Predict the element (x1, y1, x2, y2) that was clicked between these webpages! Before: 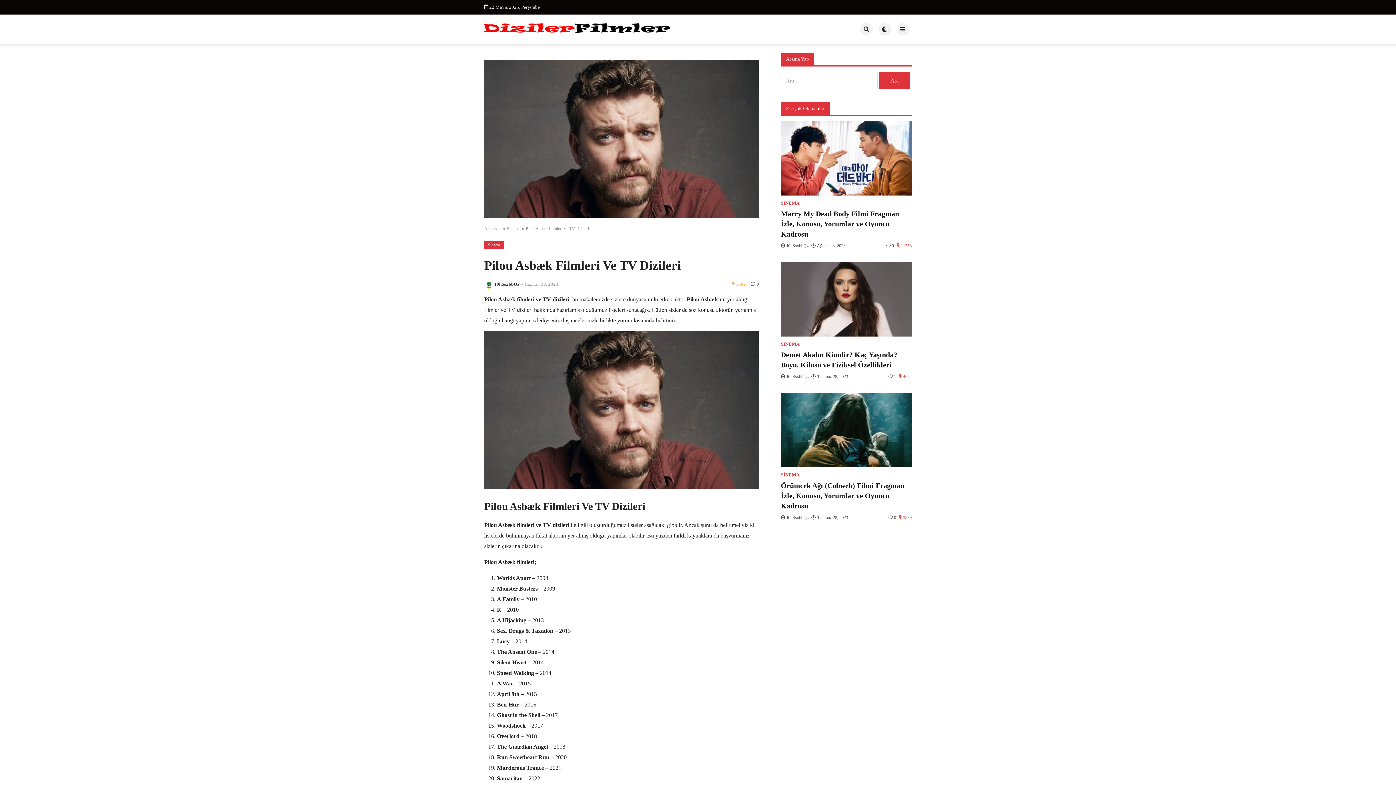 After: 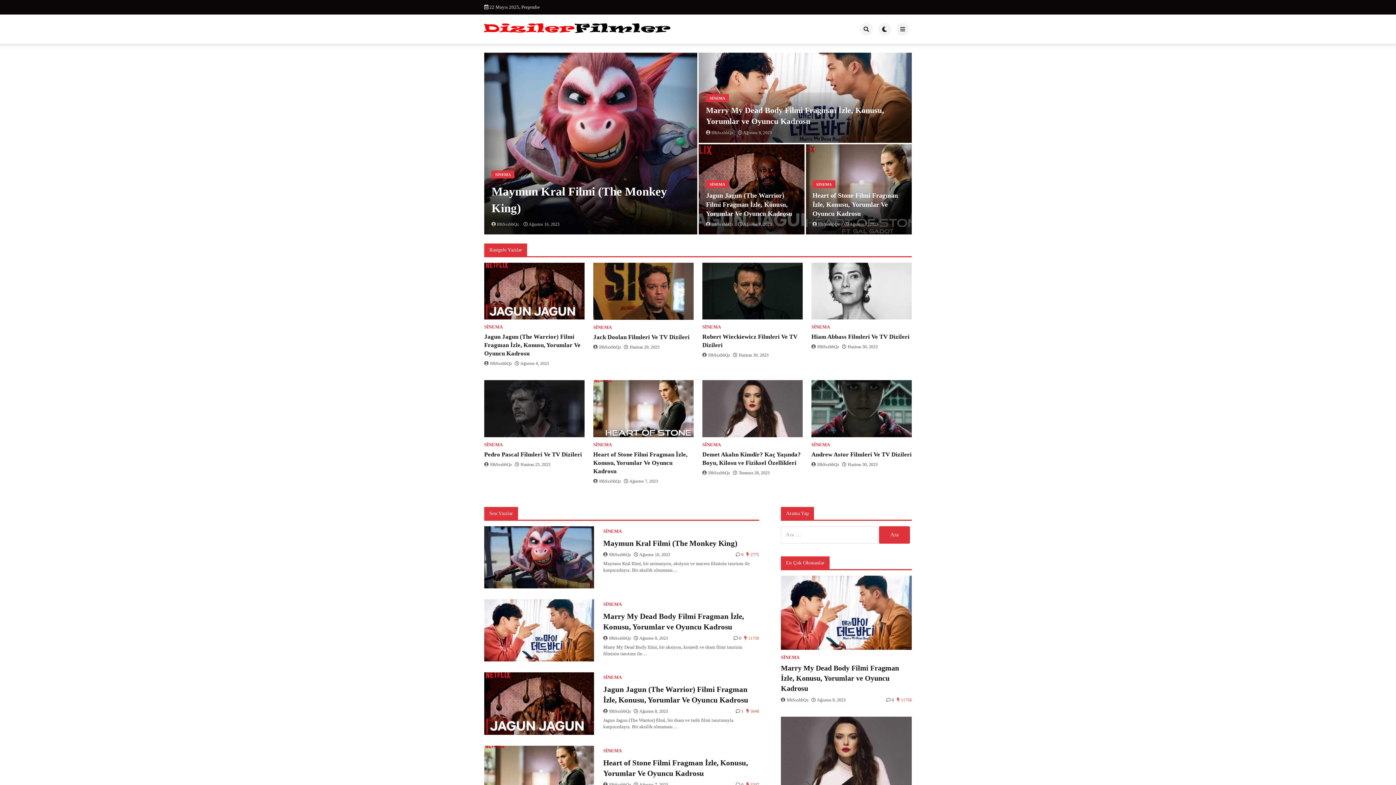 Action: label:  I0hSsxbbQz  bbox: (781, 374, 809, 379)